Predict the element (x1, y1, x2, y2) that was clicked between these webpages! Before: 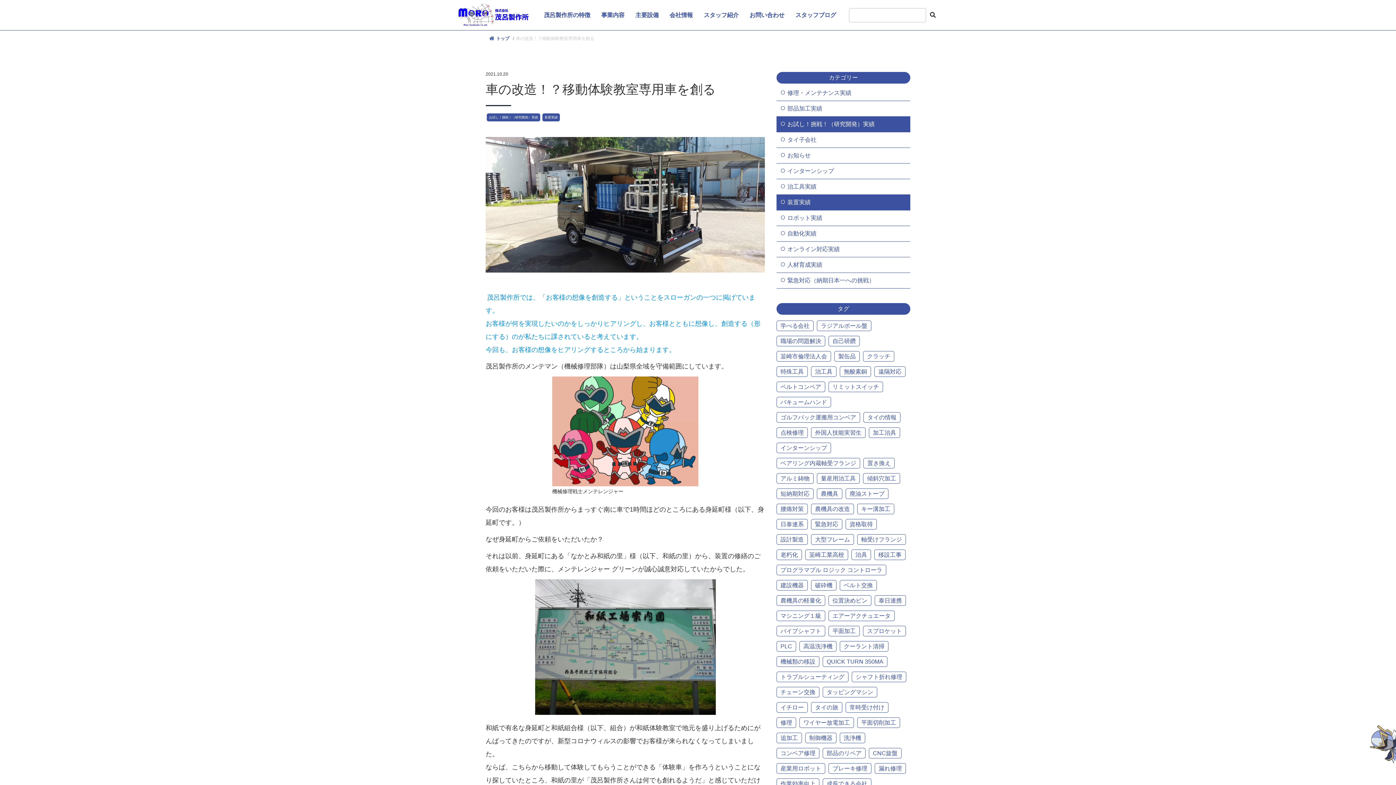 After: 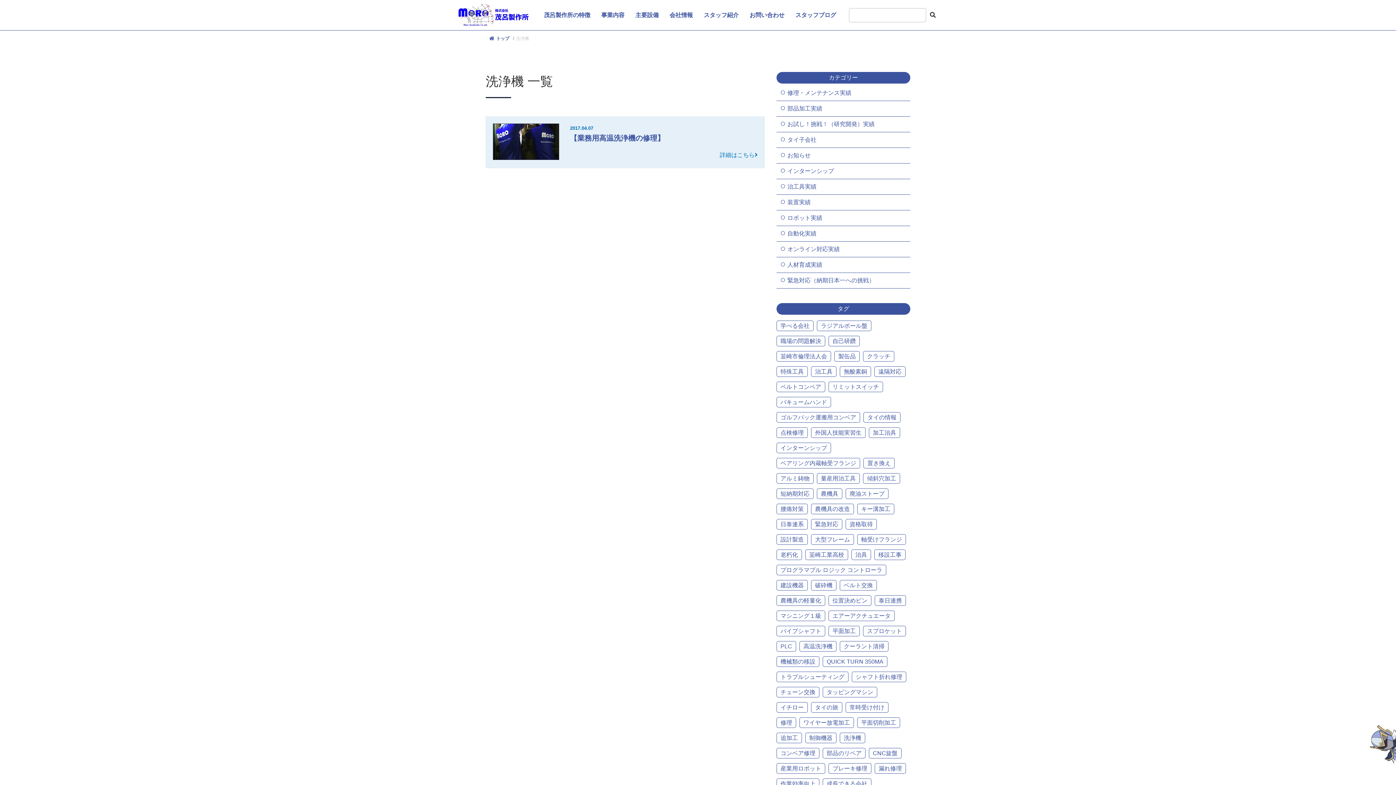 Action: bbox: (840, 733, 865, 743) label: 洗浄機